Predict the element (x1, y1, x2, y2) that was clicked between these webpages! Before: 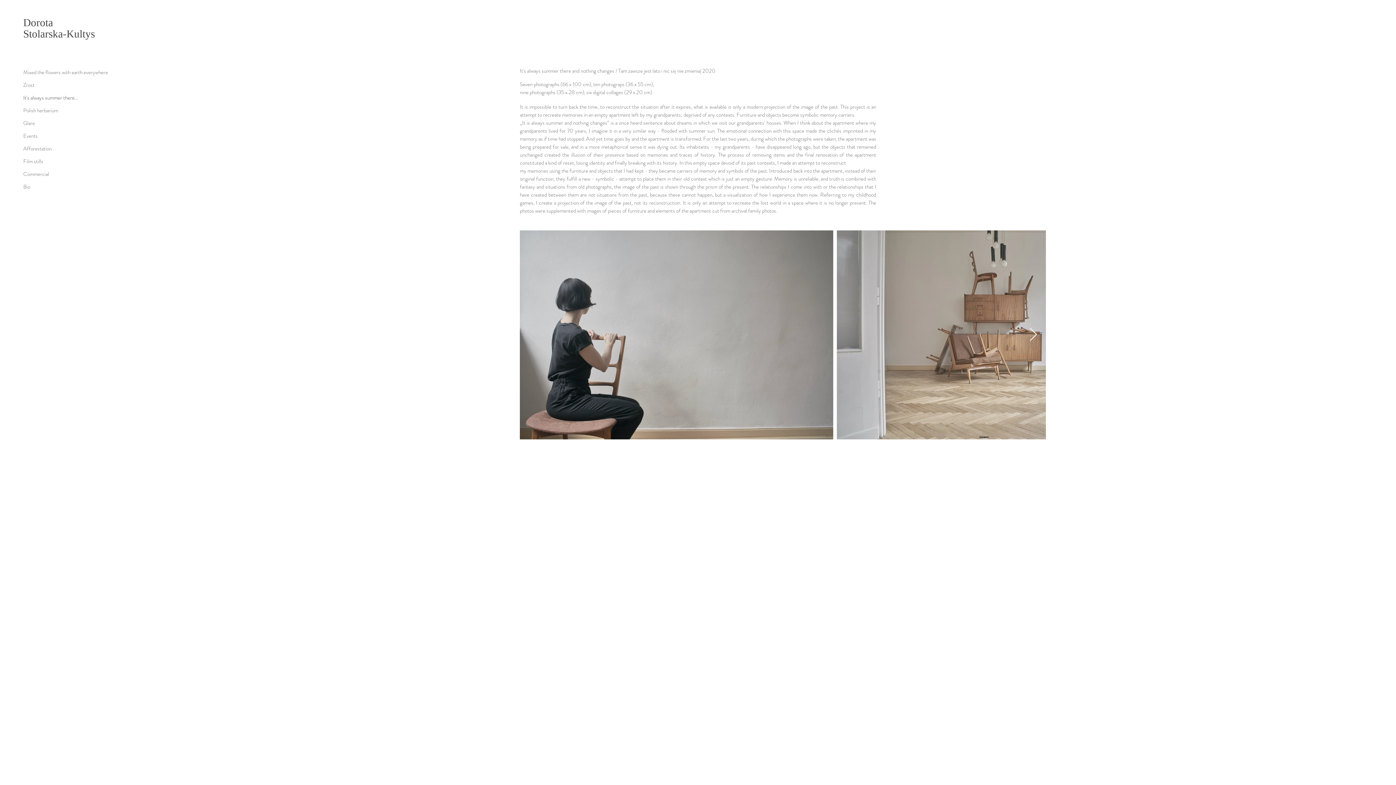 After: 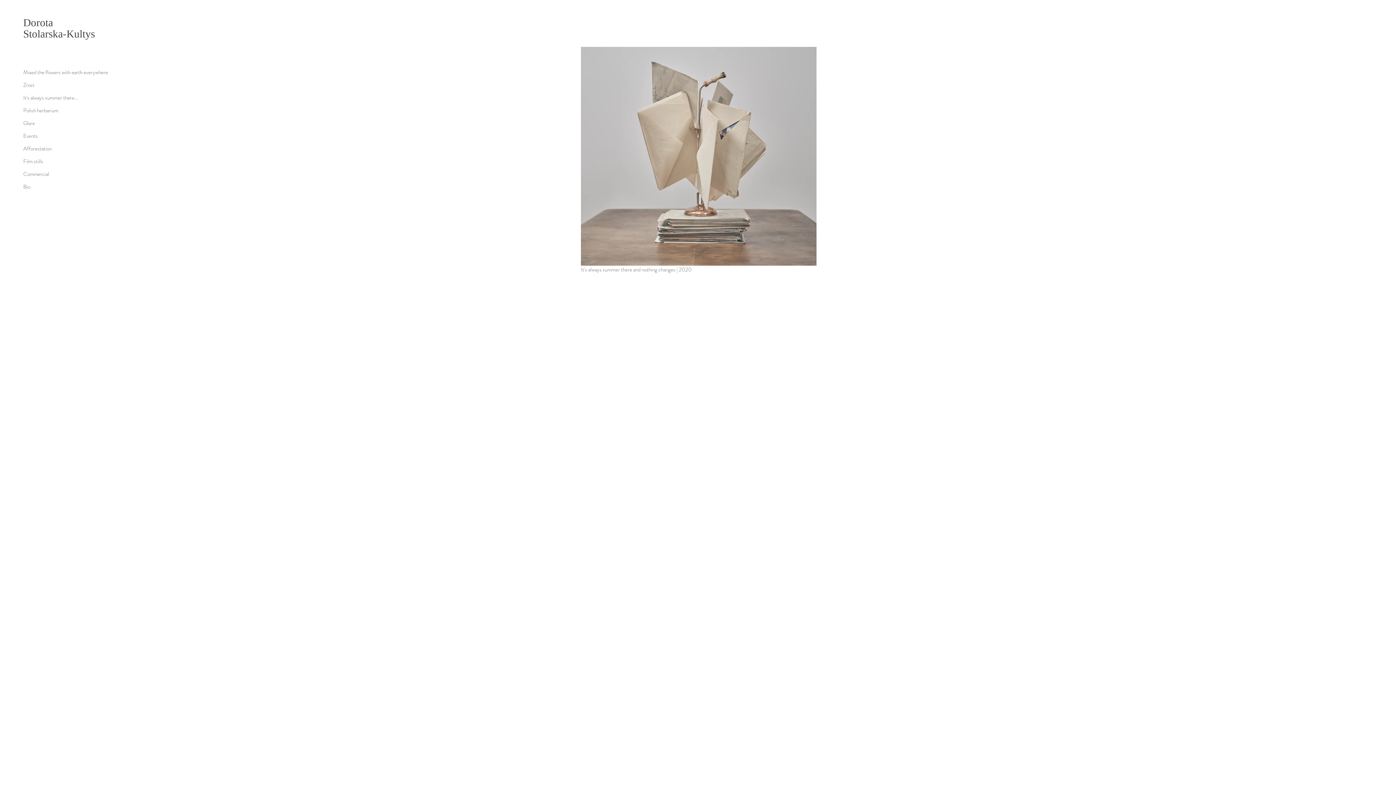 Action: bbox: (23, 16, 94, 39) label: Dorota
Stolarska-Kultys